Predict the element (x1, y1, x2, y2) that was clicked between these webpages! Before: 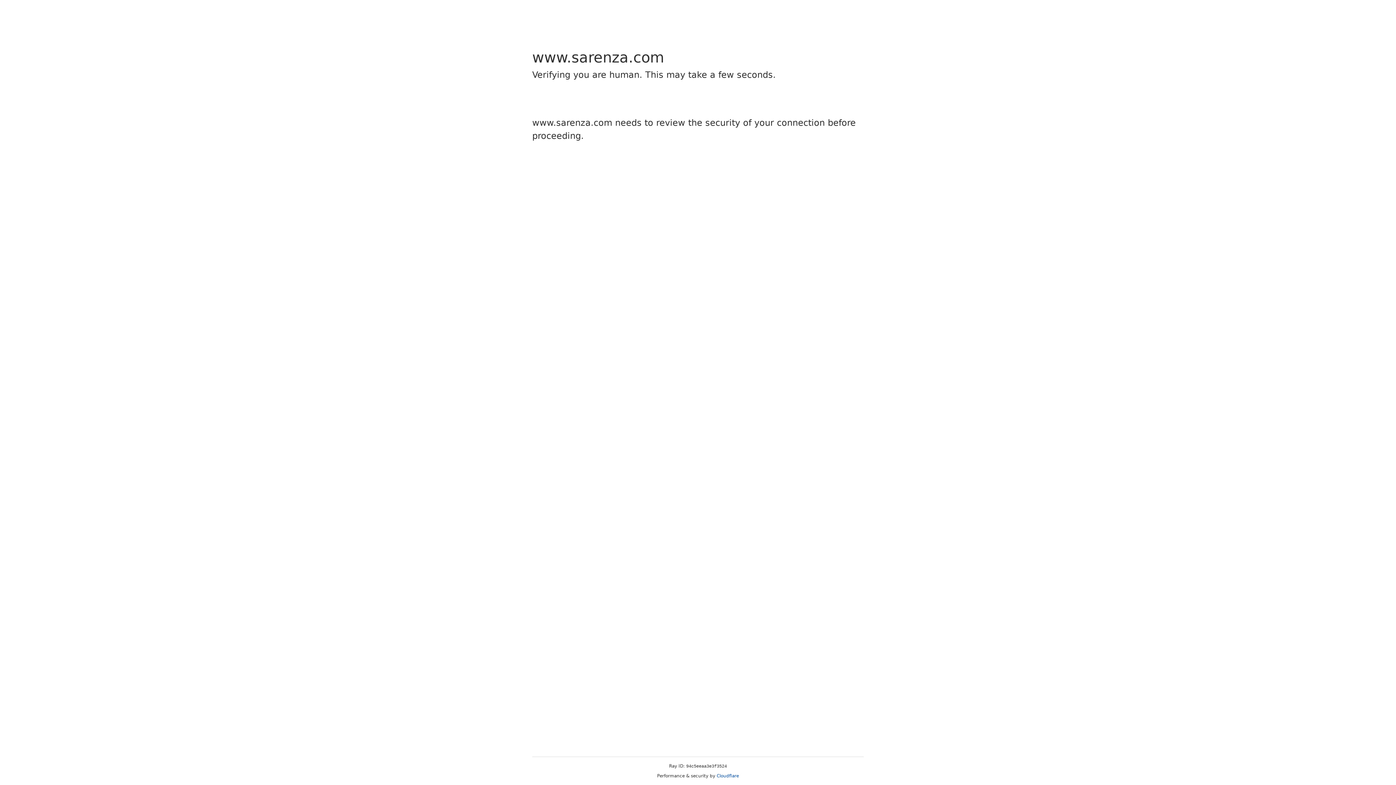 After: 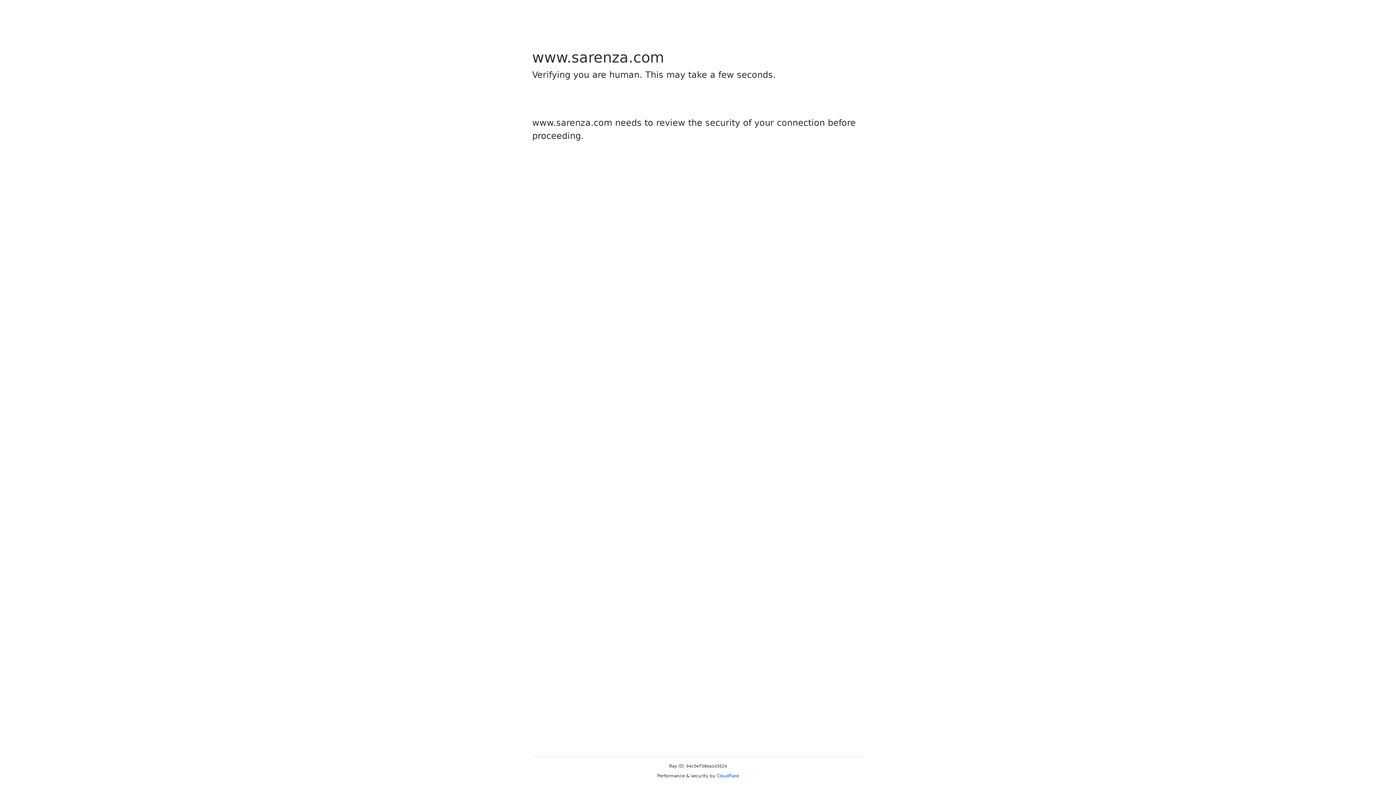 Action: bbox: (716, 773, 739, 778) label: Cloudflare